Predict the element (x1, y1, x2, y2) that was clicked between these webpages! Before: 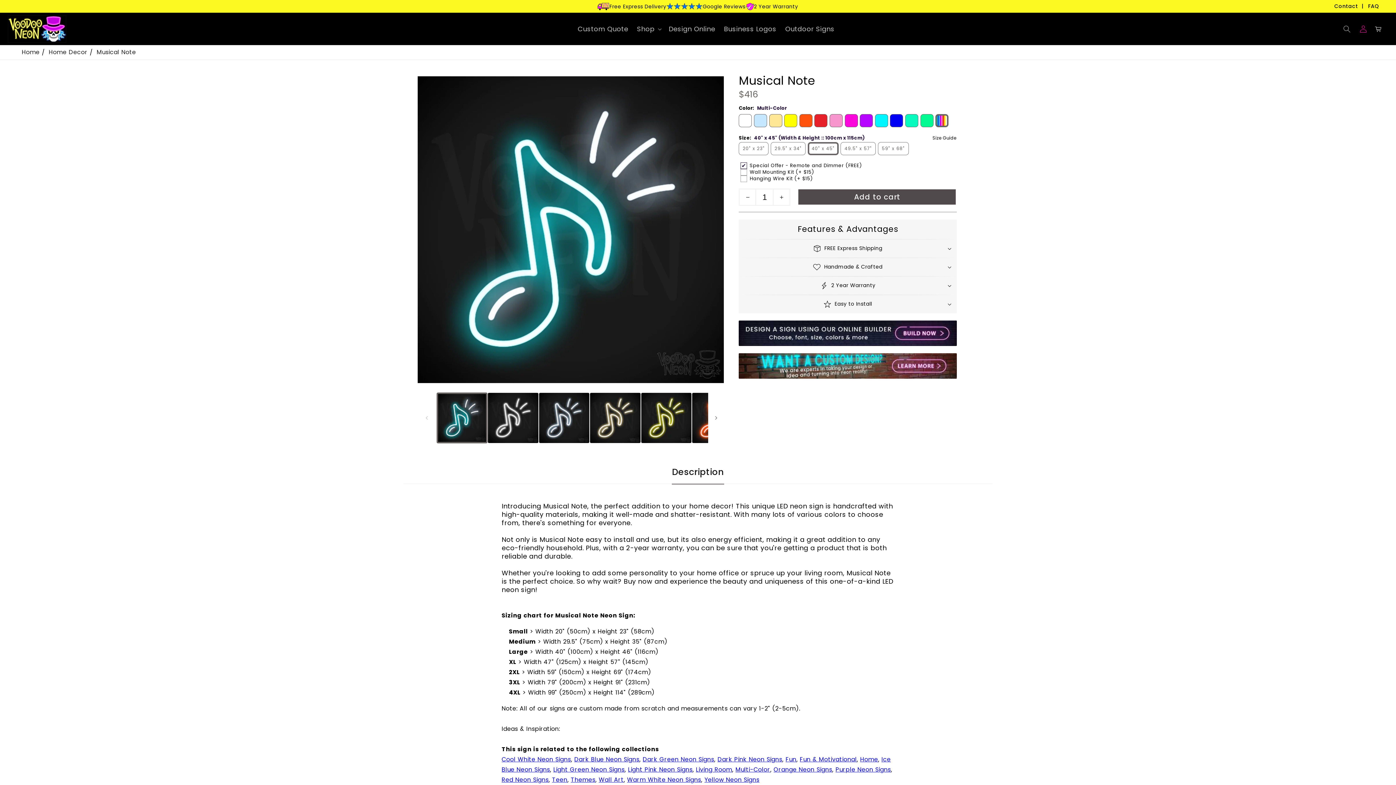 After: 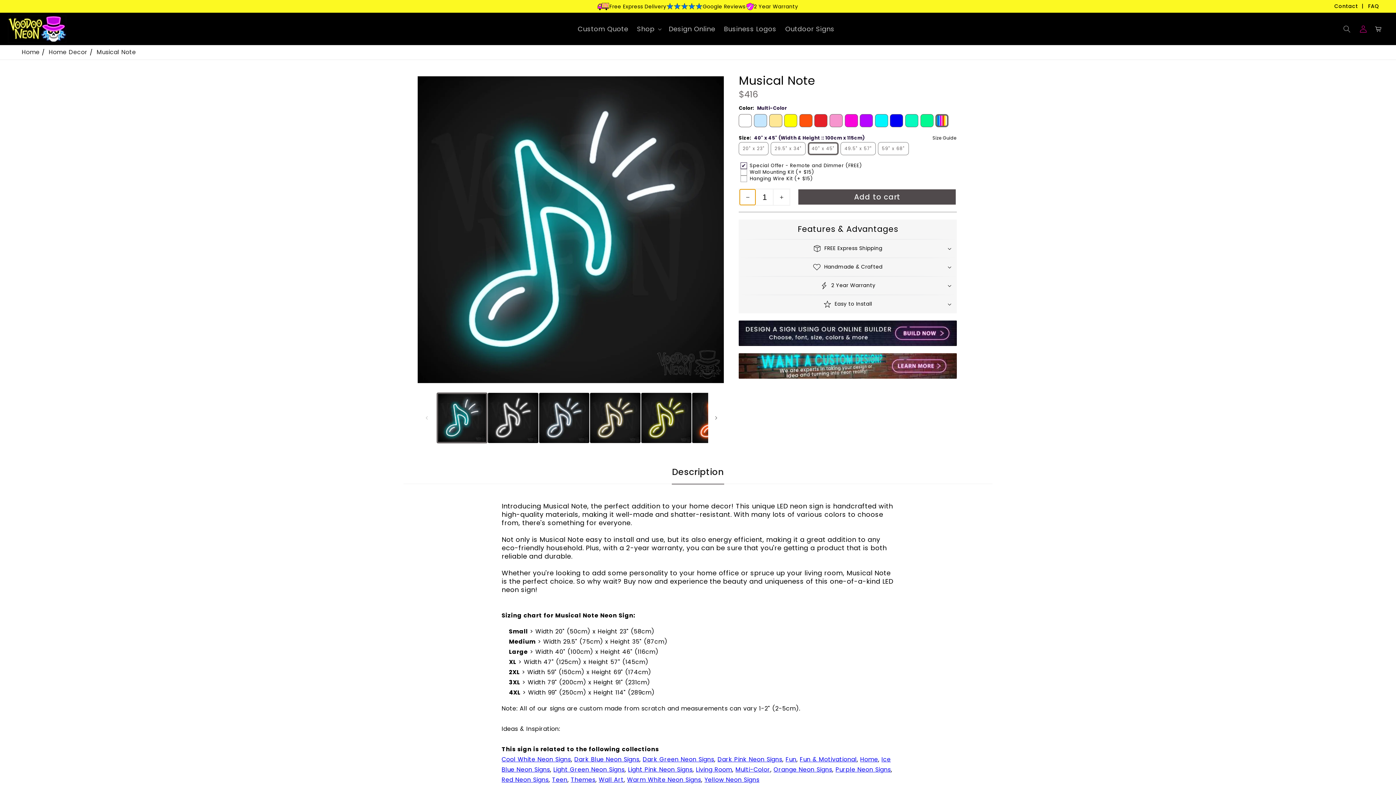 Action: bbox: (739, 189, 756, 205) label: Decrease quantity for Musical Note